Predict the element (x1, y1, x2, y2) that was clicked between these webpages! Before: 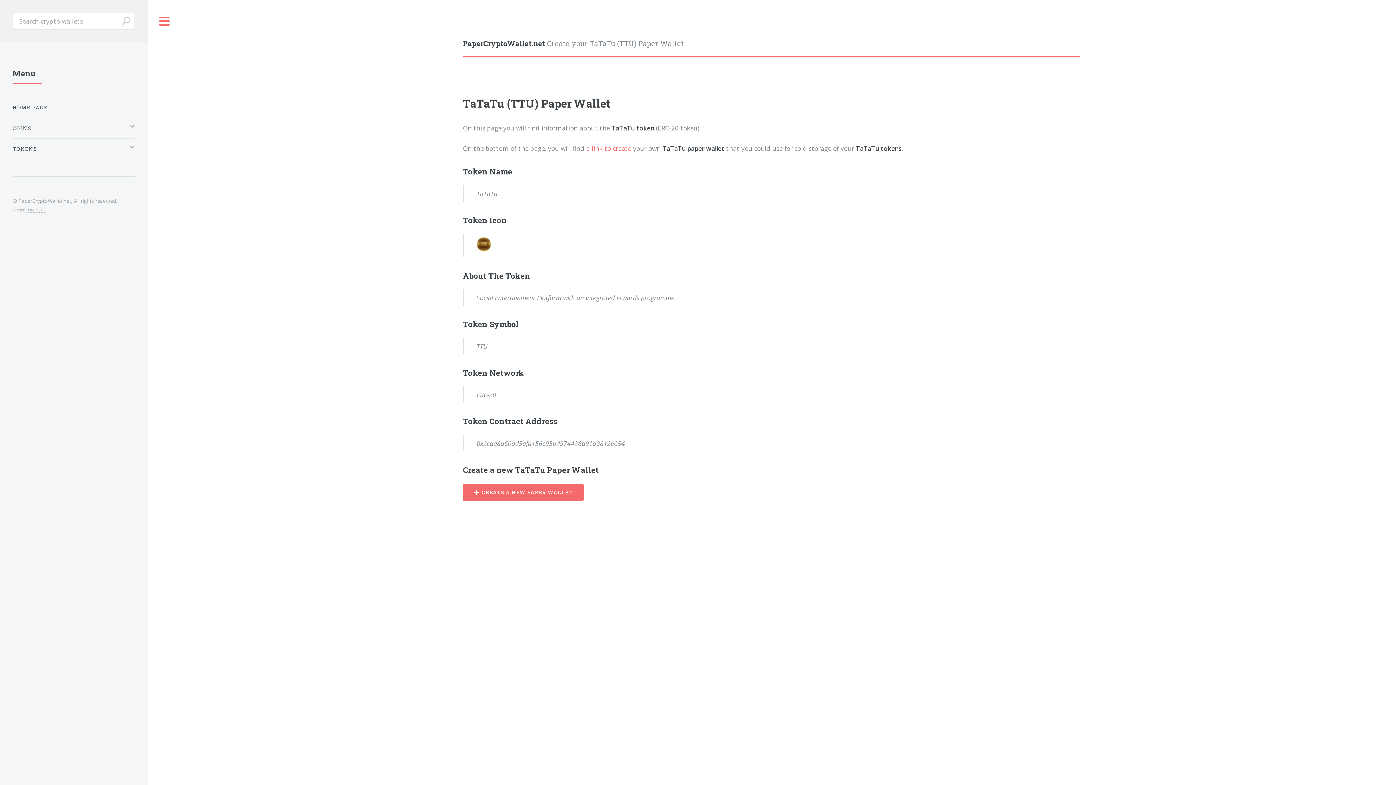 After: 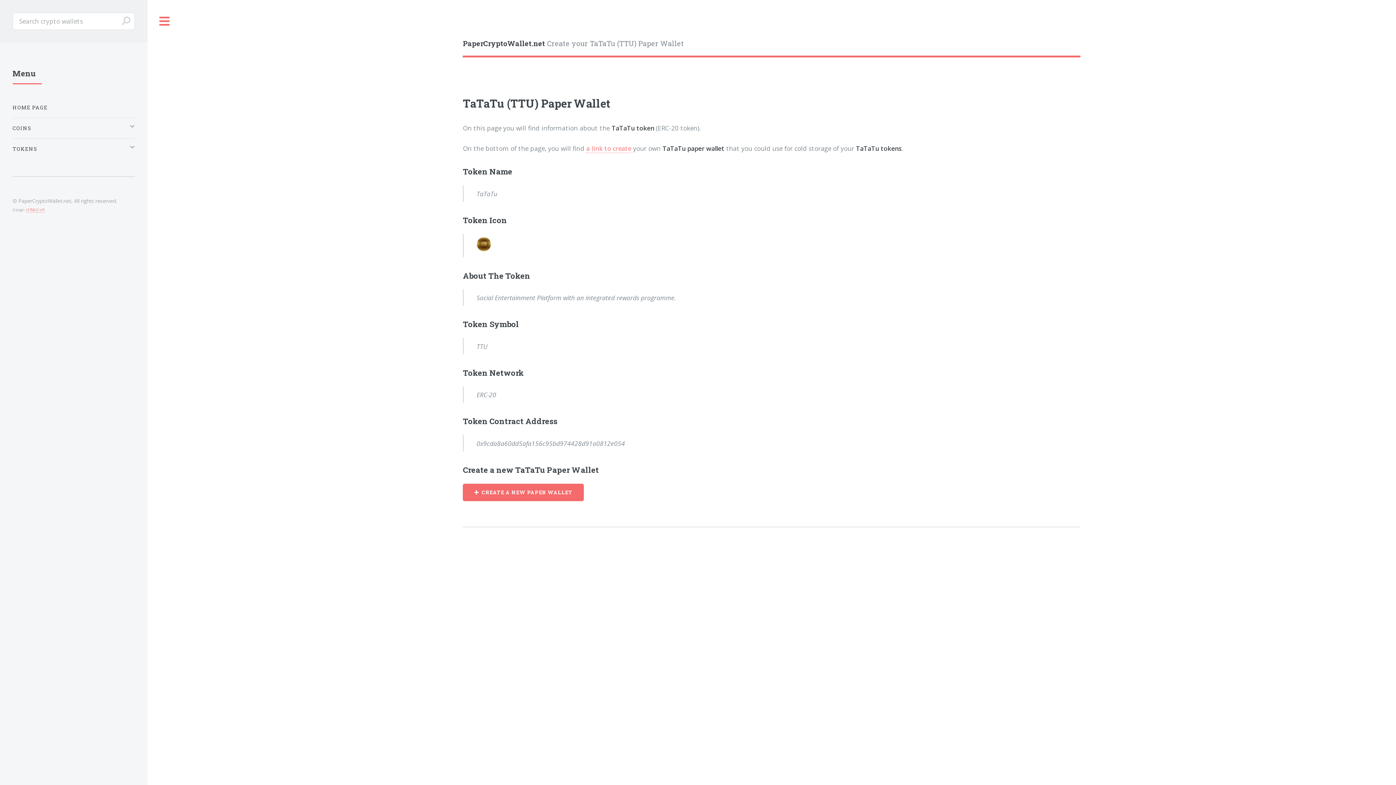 Action: label: HTML5 UP bbox: (26, 207, 44, 212)